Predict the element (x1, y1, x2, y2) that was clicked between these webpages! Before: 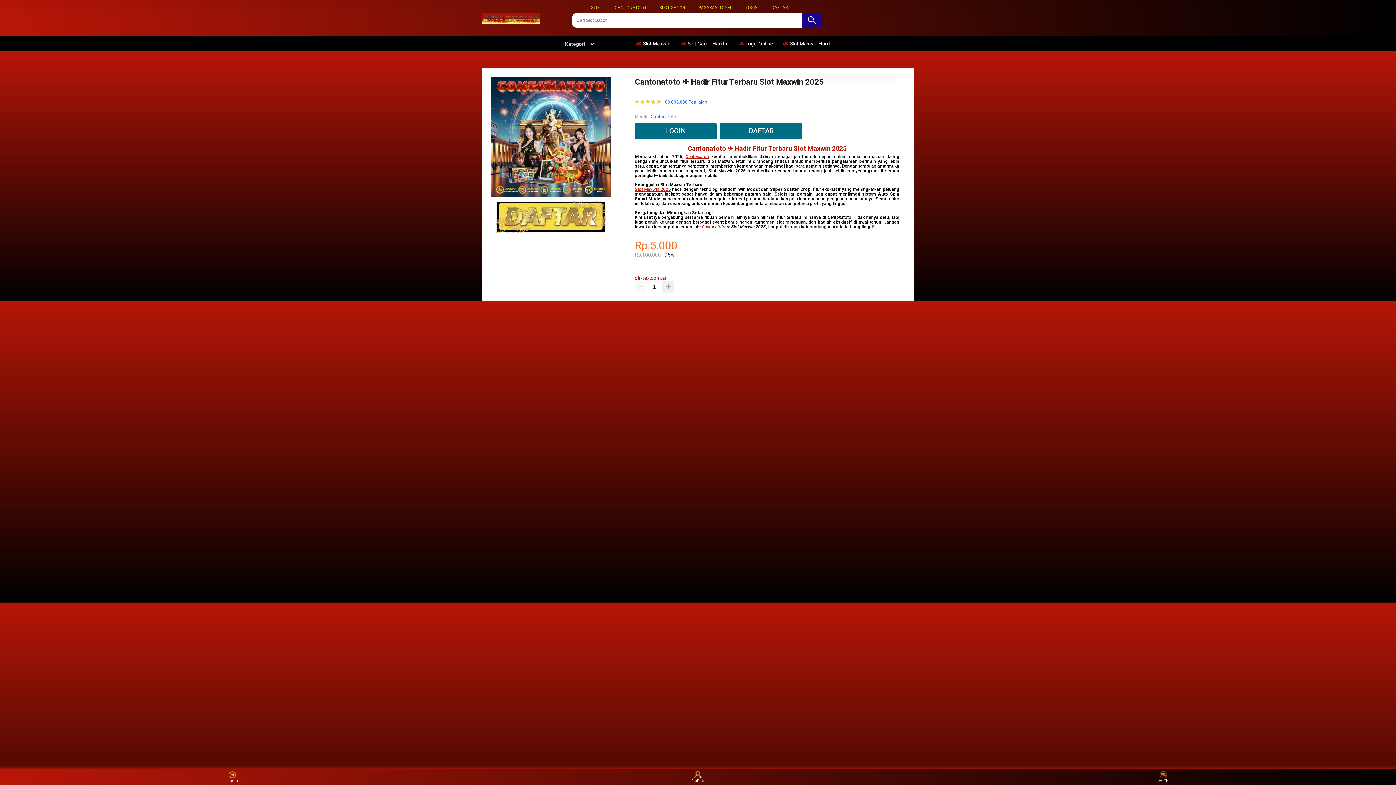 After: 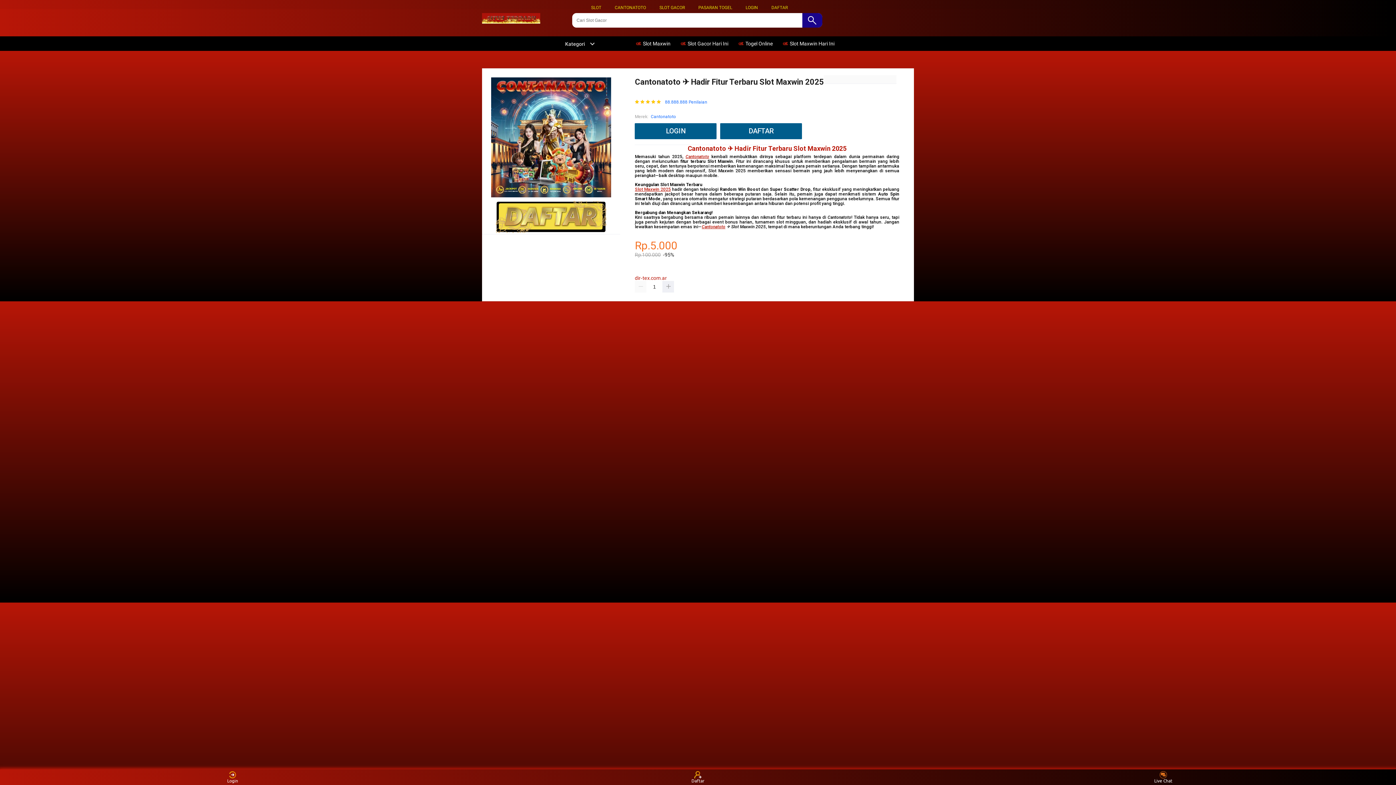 Action: label: Cantonatoto bbox: (701, 224, 725, 229)